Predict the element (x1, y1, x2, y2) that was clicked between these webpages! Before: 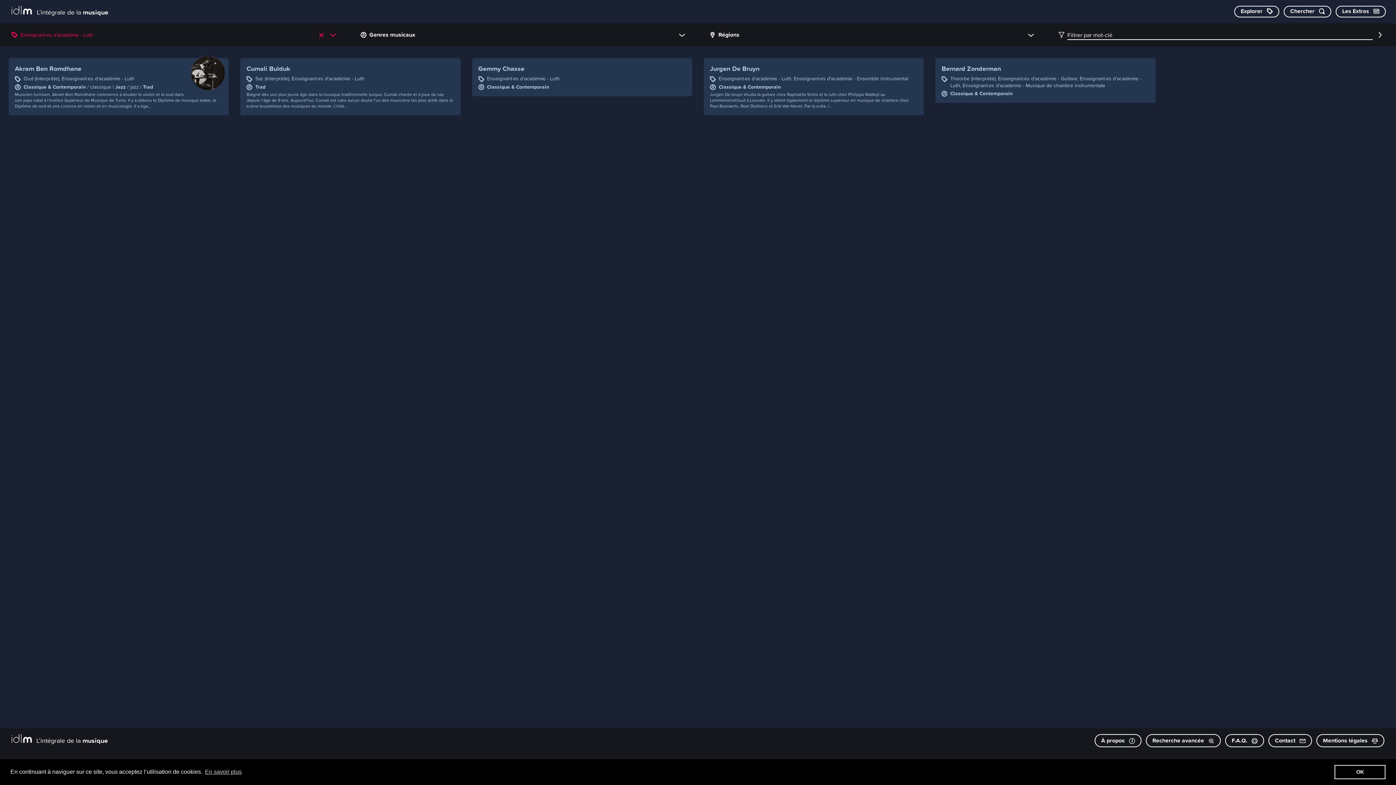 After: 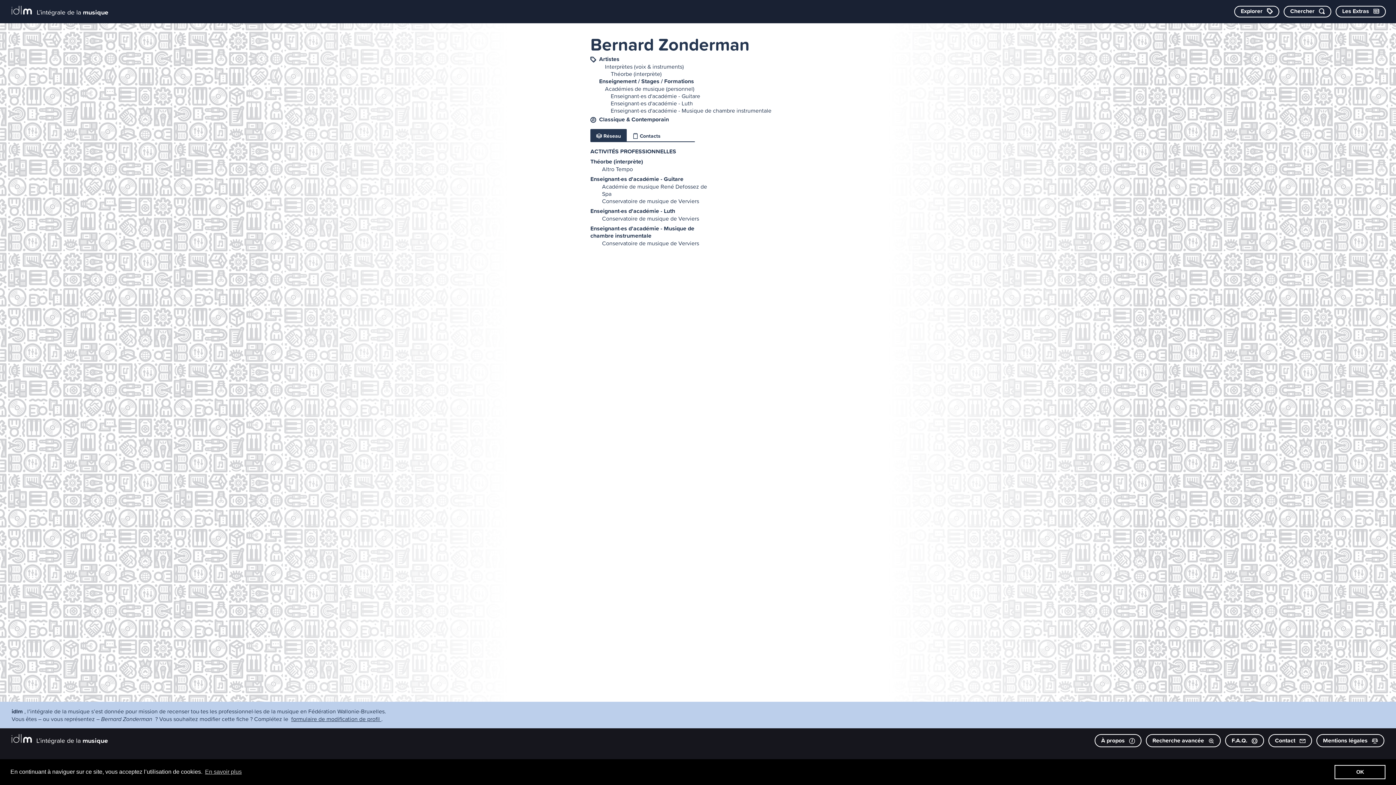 Action: bbox: (935, 58, 1155, 103) label: Bernard Zonderman

 Théorbe (interprète), Enseignant·es d'académie - Guitare, Enseignant·es d'académie - Luth, Enseignant·es d'académie - Musique de chambre instrumentale

 Classique & Contemporain